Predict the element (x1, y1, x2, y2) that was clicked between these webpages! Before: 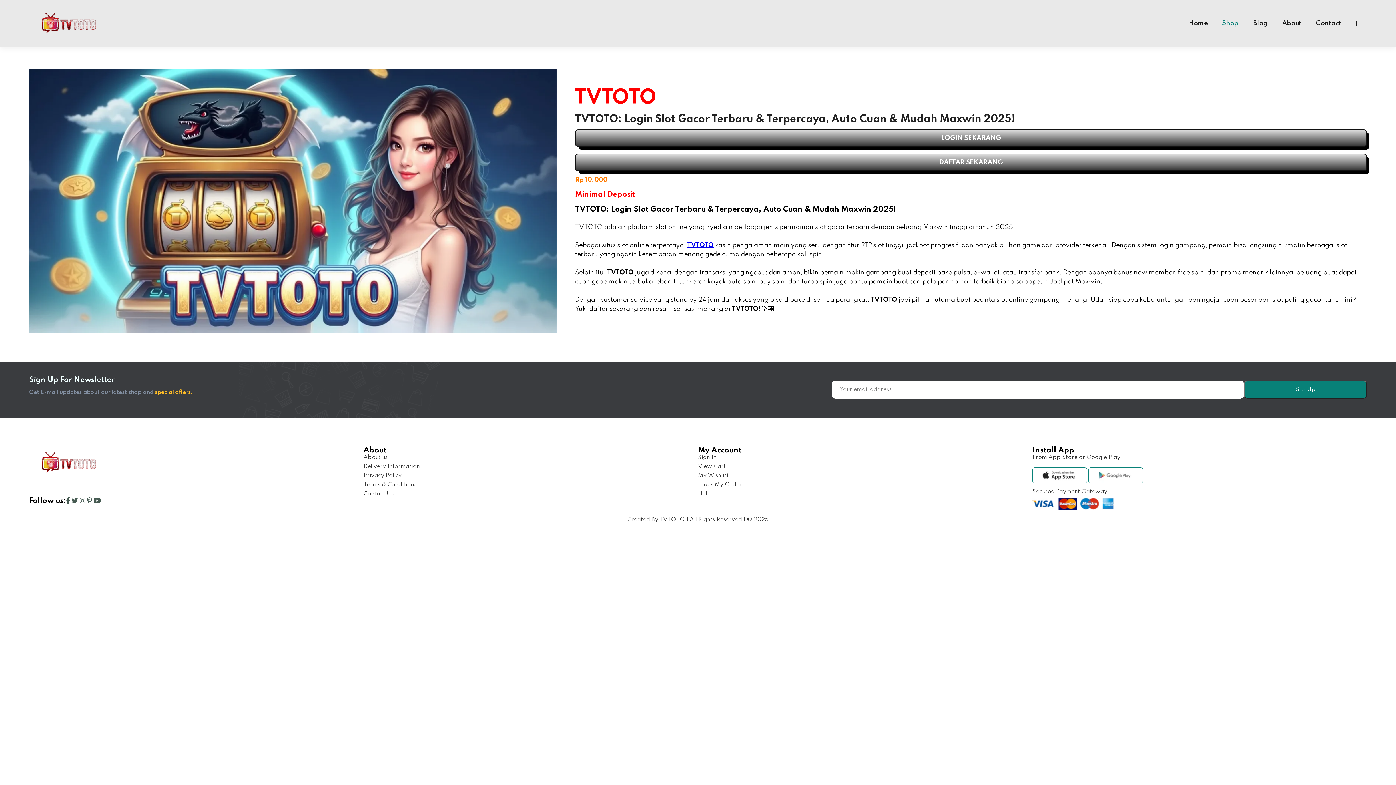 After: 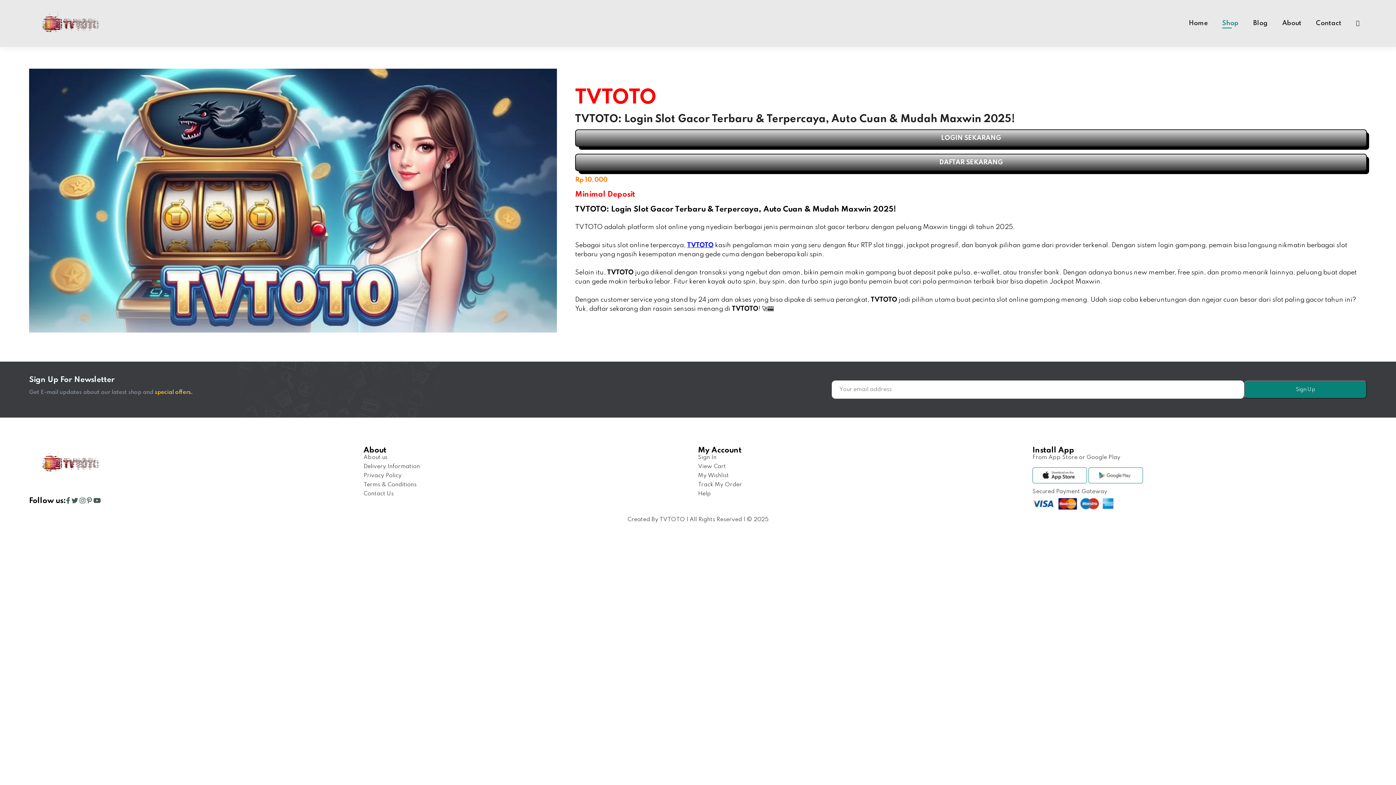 Action: label: About us bbox: (363, 454, 387, 461)